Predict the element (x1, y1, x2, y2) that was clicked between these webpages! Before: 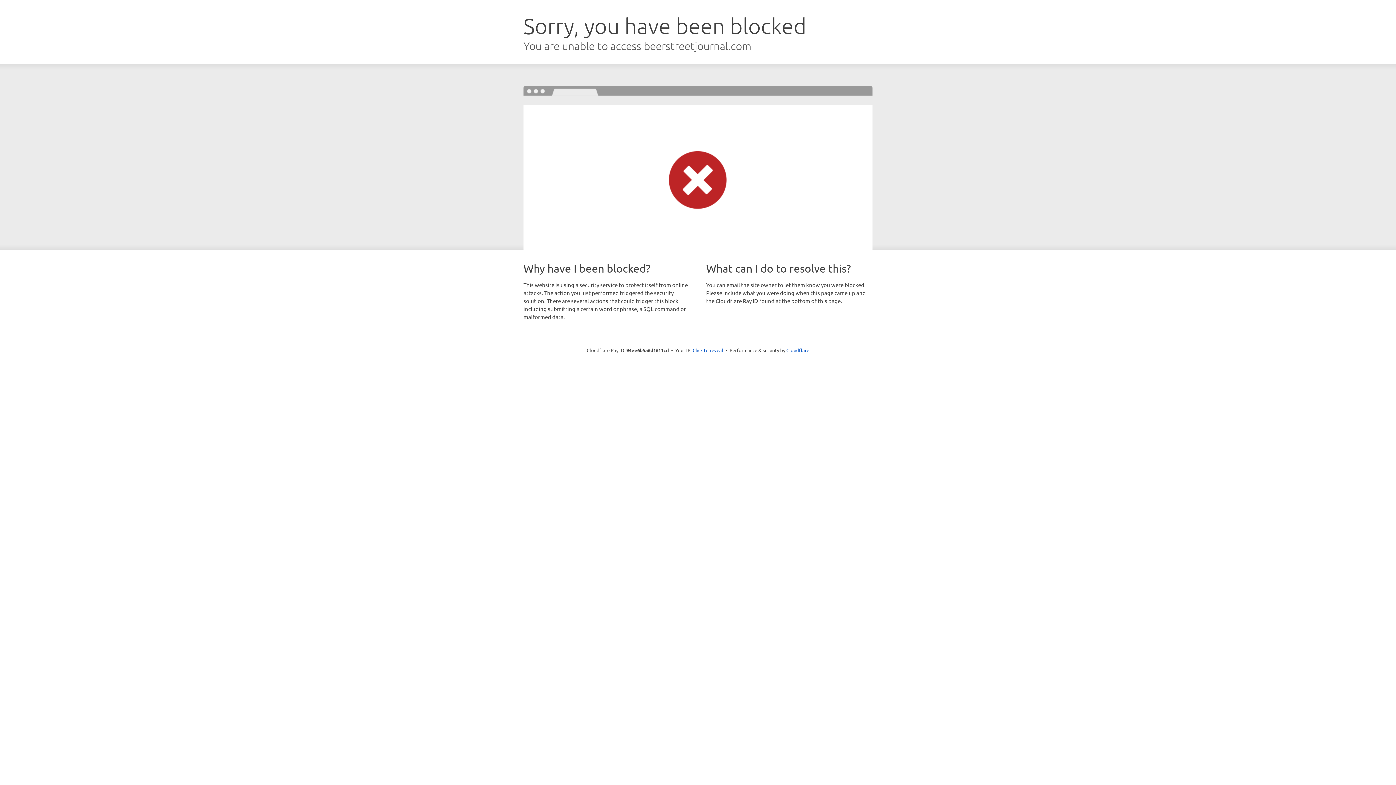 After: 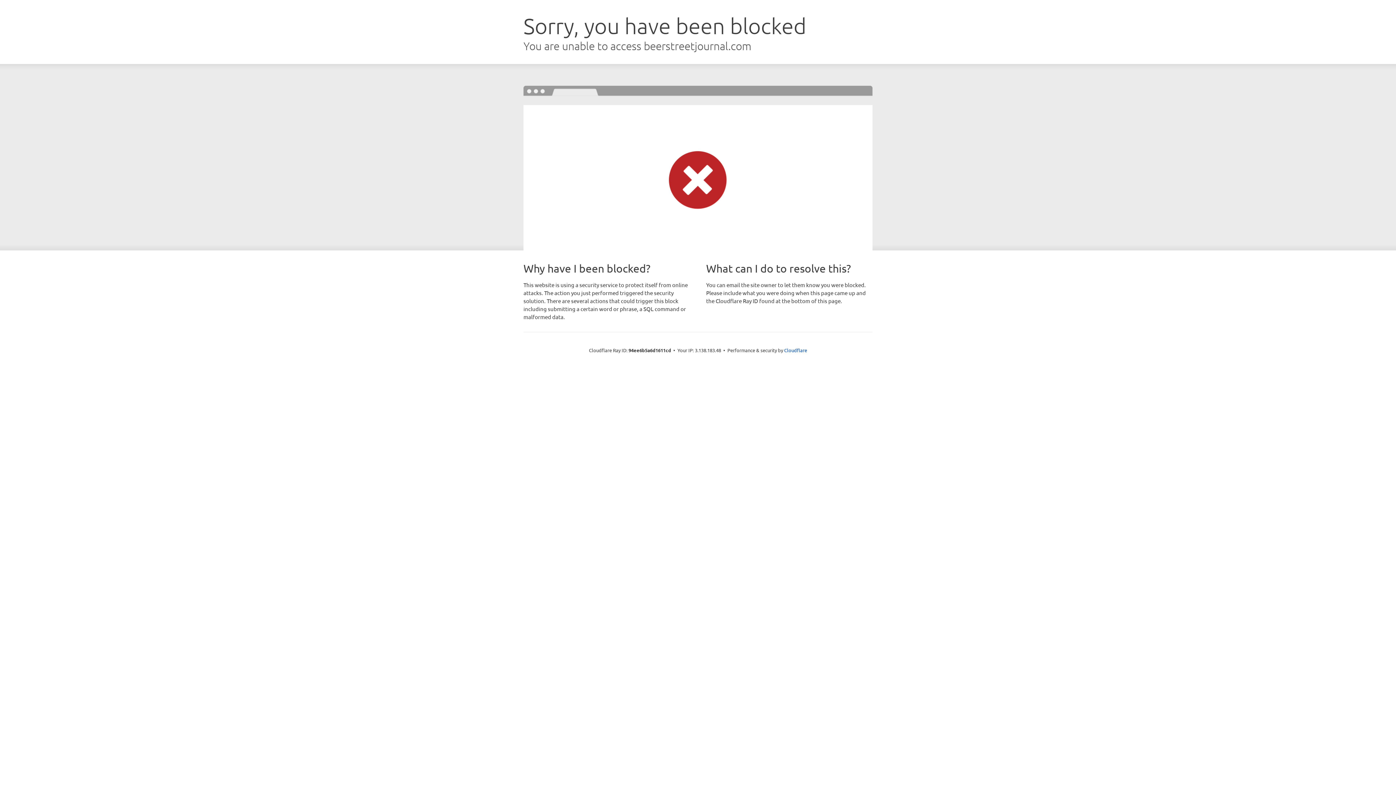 Action: bbox: (692, 346, 723, 353) label: Click to reveal